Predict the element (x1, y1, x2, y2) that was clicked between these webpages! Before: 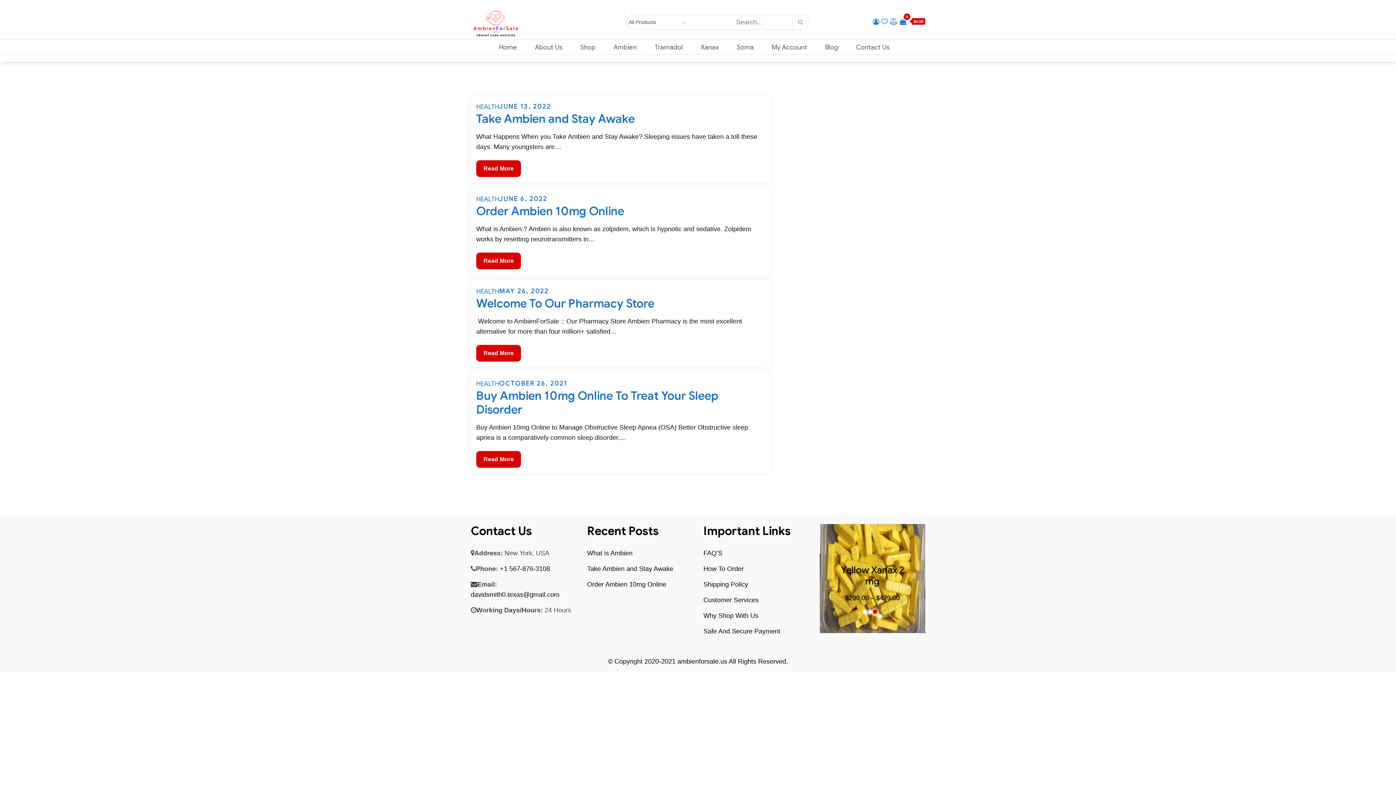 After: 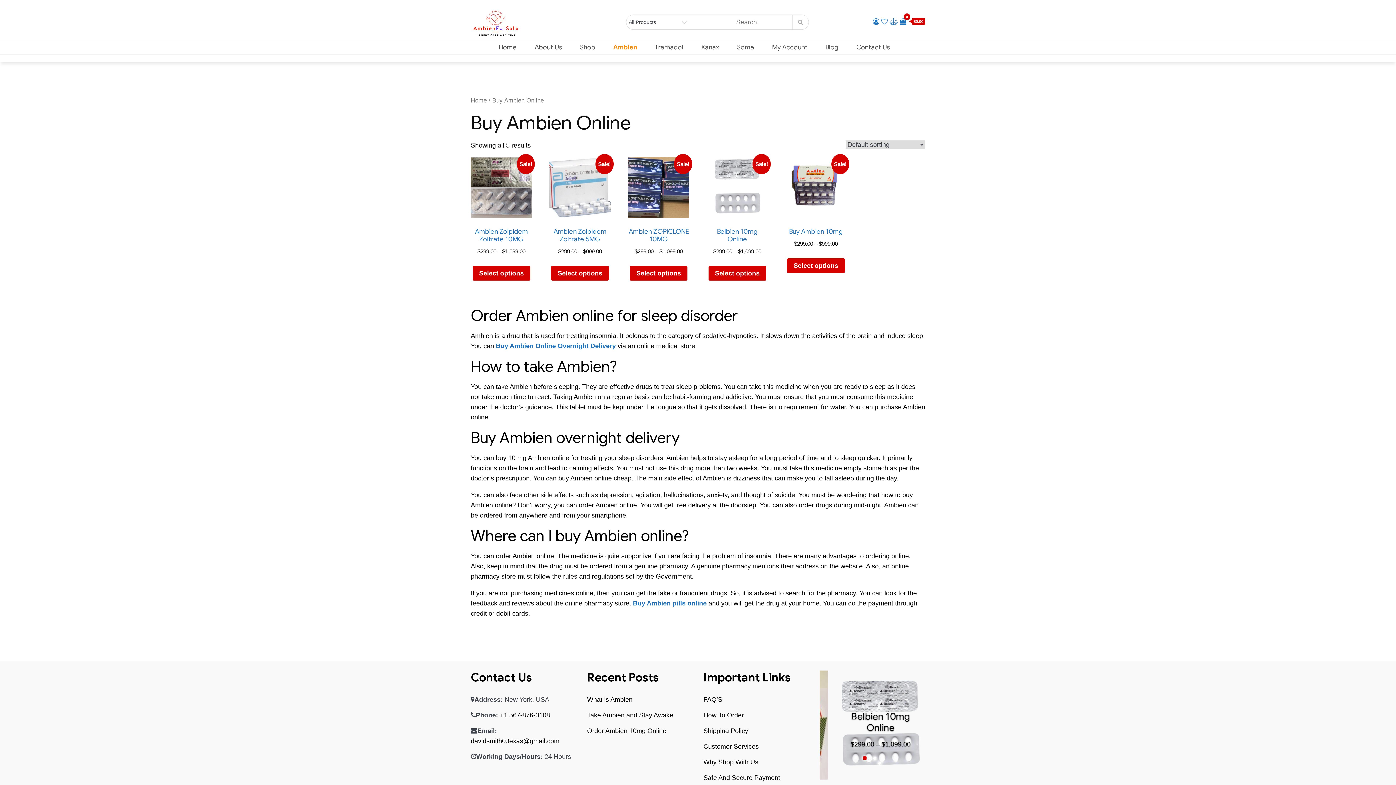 Action: label: Ambien bbox: (609, 39, 641, 54)